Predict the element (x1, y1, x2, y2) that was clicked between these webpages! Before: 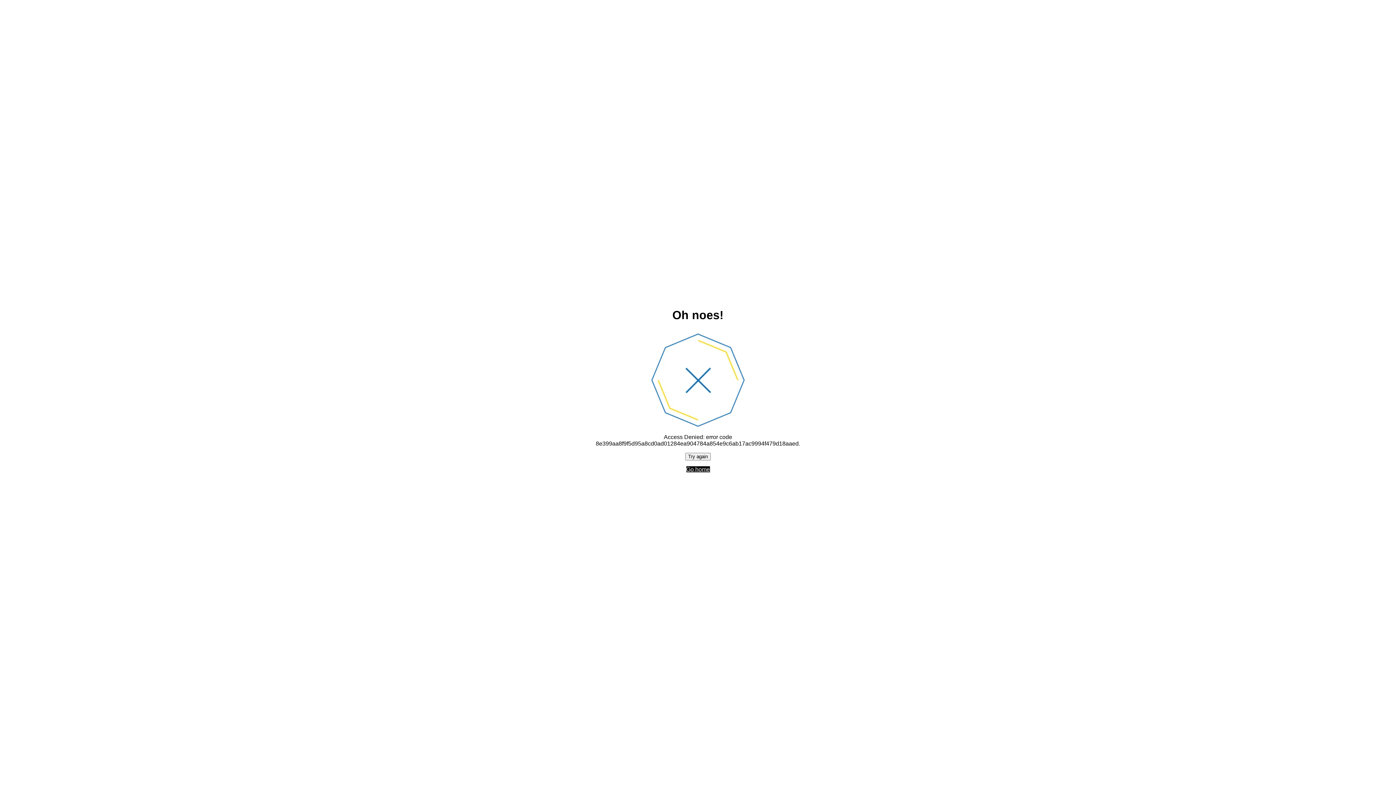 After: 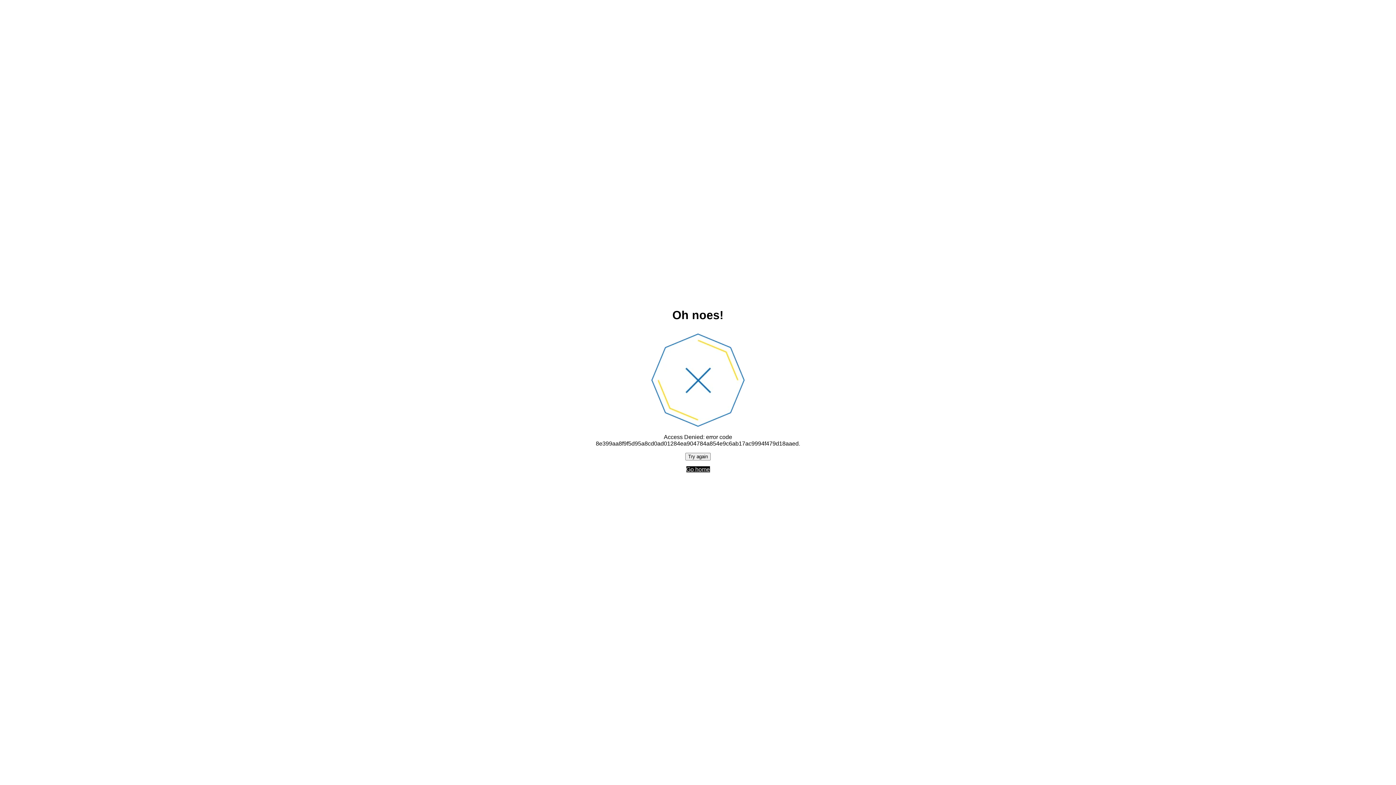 Action: bbox: (685, 452, 710, 460) label: Try again